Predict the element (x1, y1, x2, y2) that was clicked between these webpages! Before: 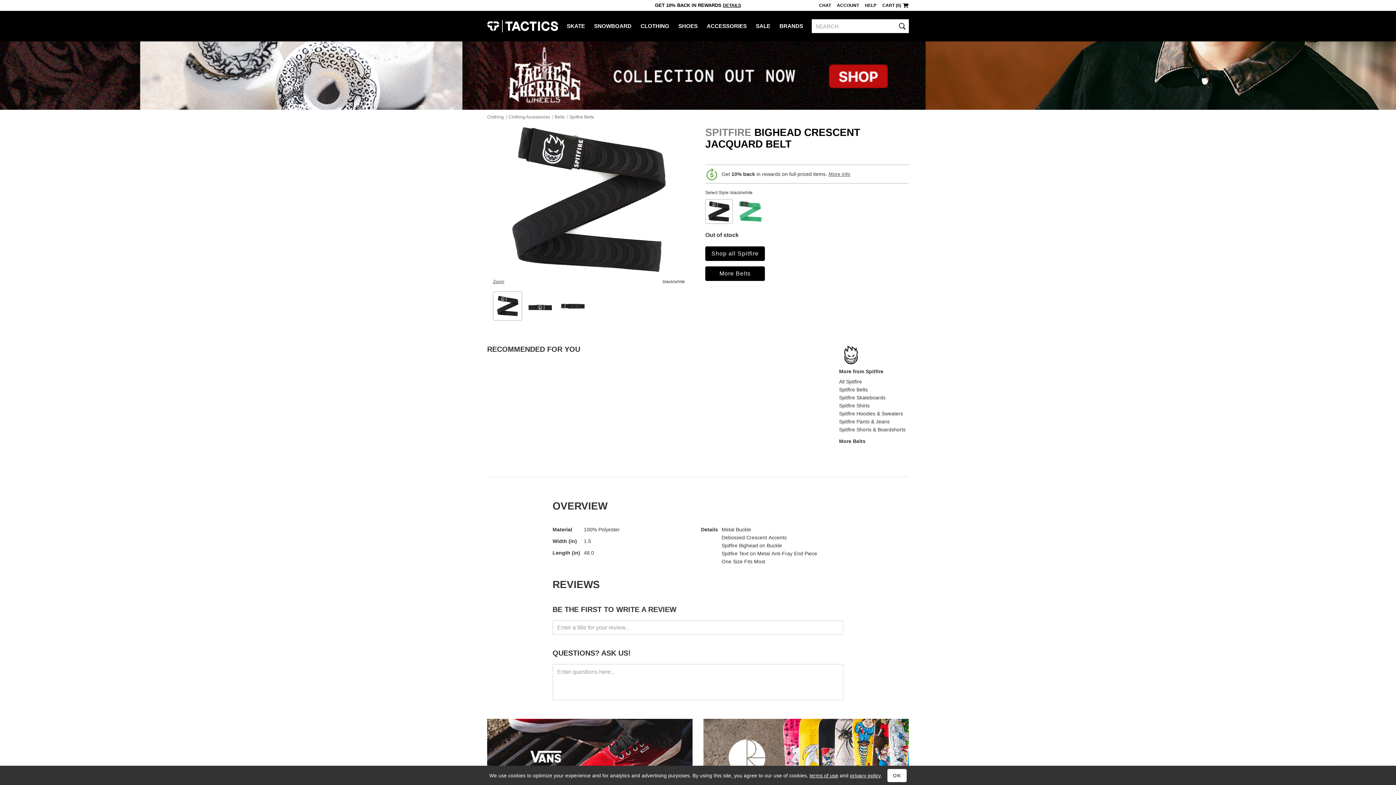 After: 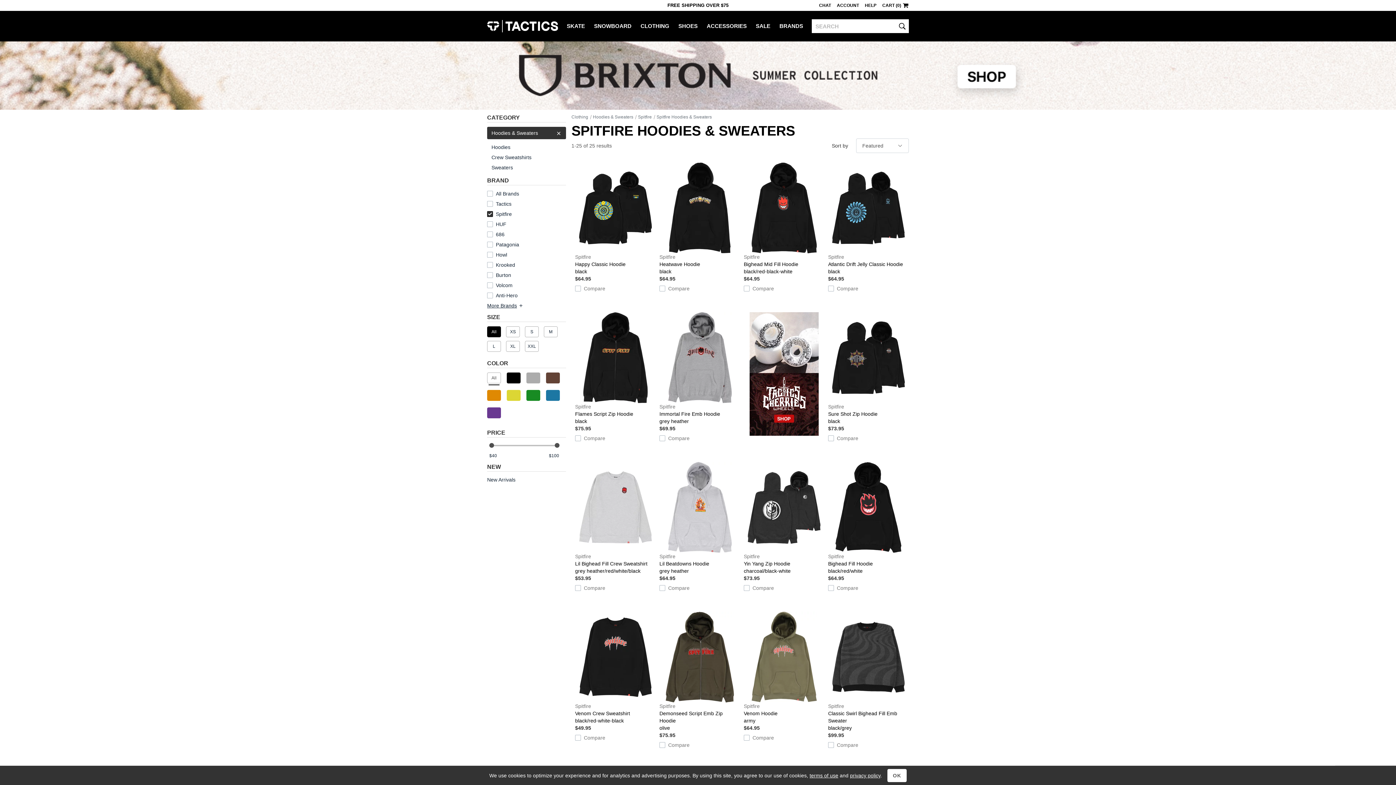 Action: label: Spitfire Hoodies & Sweaters bbox: (839, 410, 909, 416)